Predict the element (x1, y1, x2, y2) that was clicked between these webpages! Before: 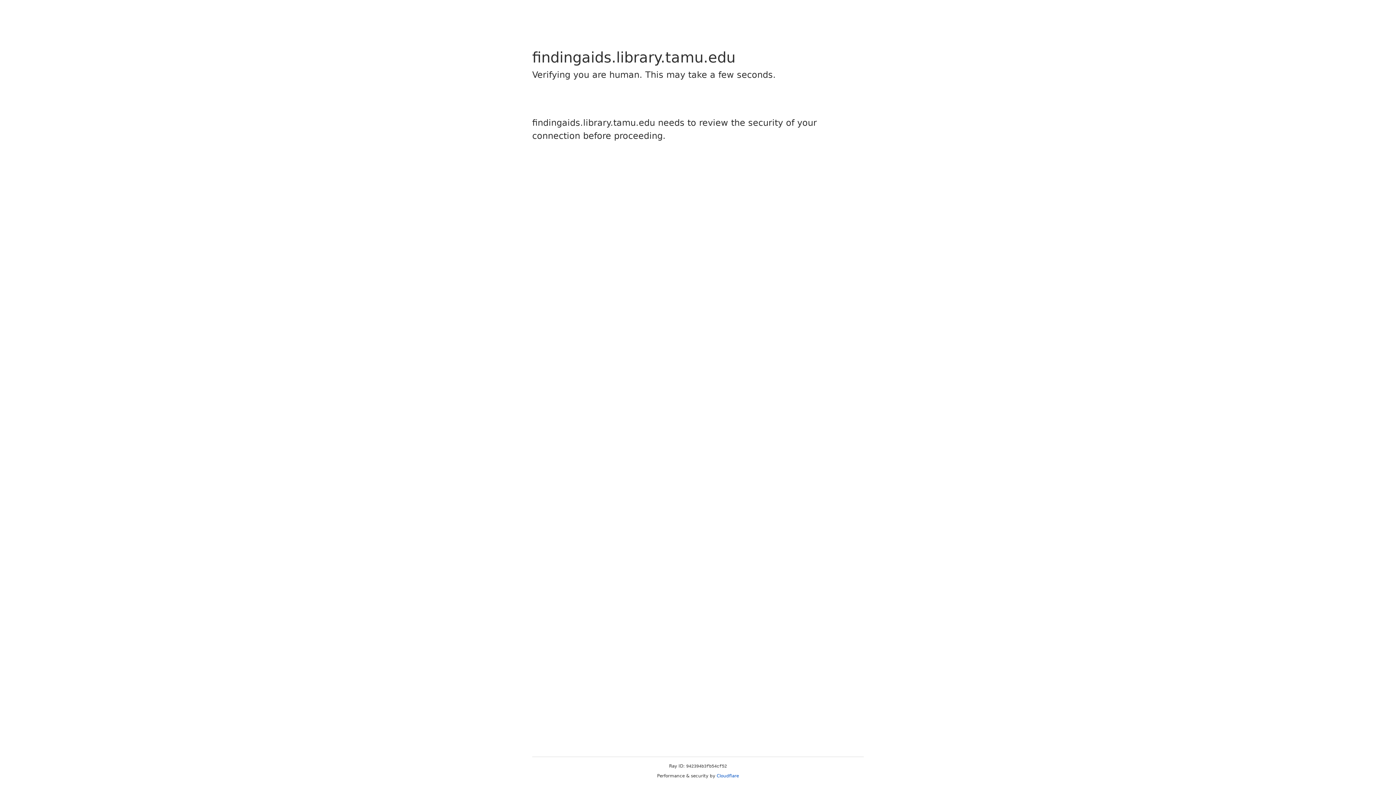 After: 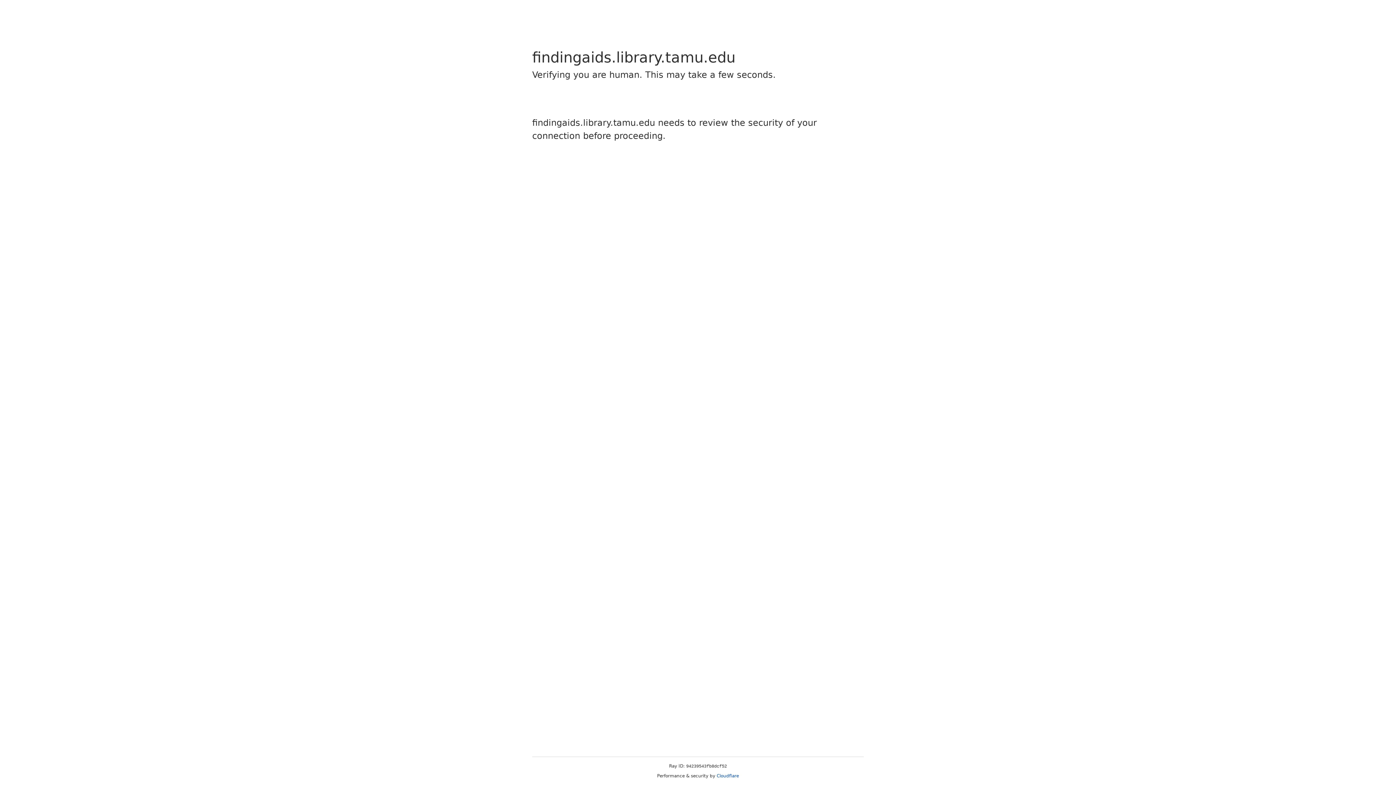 Action: label: Cloudflare bbox: (716, 773, 739, 778)